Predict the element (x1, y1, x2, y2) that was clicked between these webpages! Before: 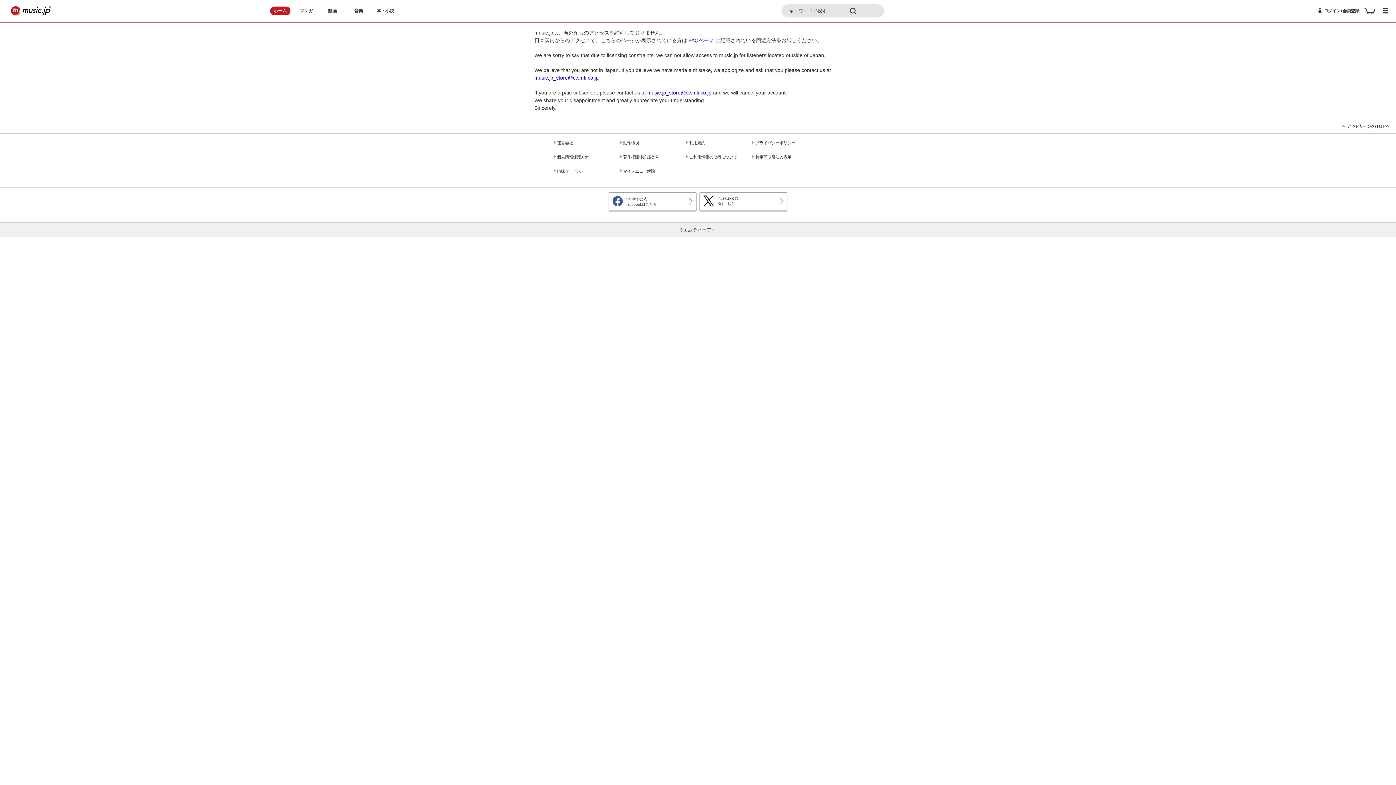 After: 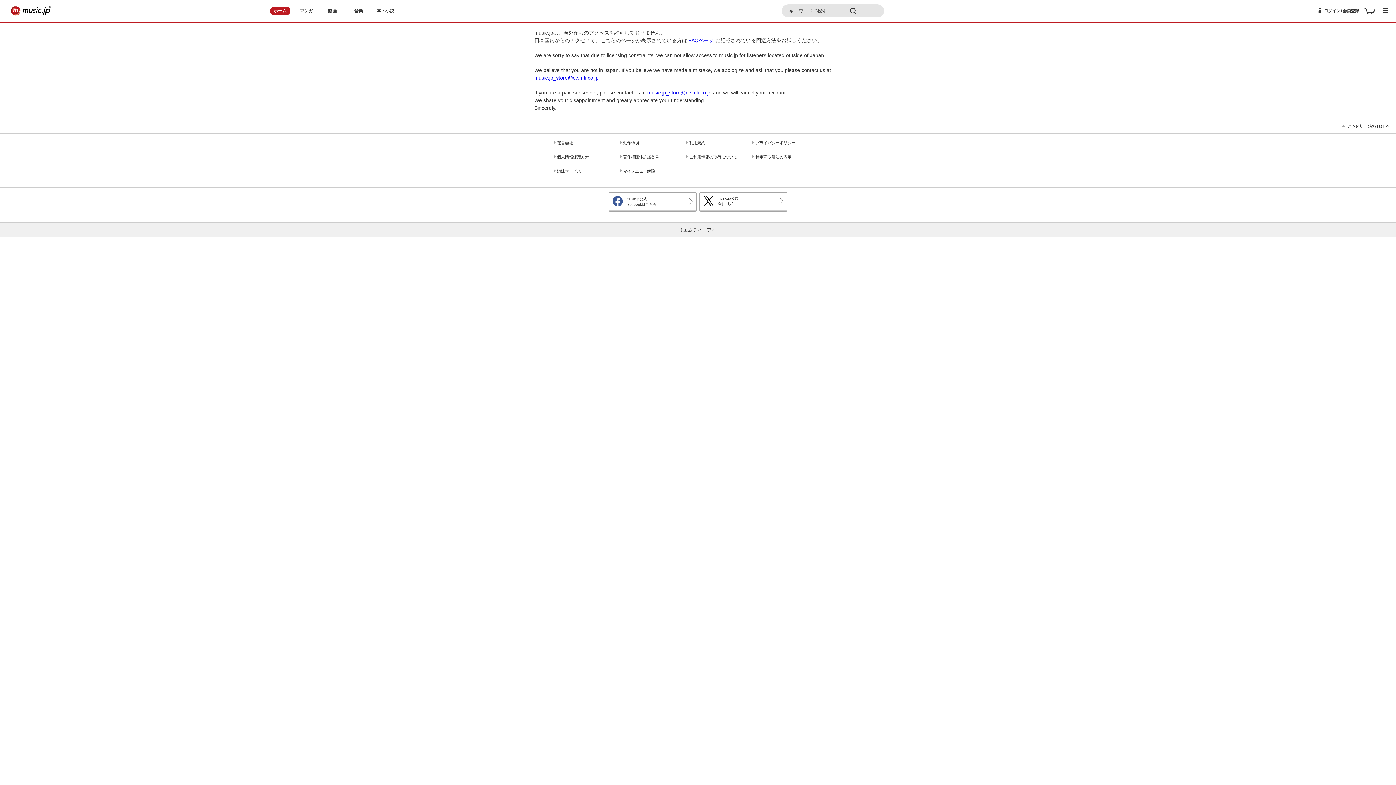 Action: bbox: (1380, 5, 1390, 16)